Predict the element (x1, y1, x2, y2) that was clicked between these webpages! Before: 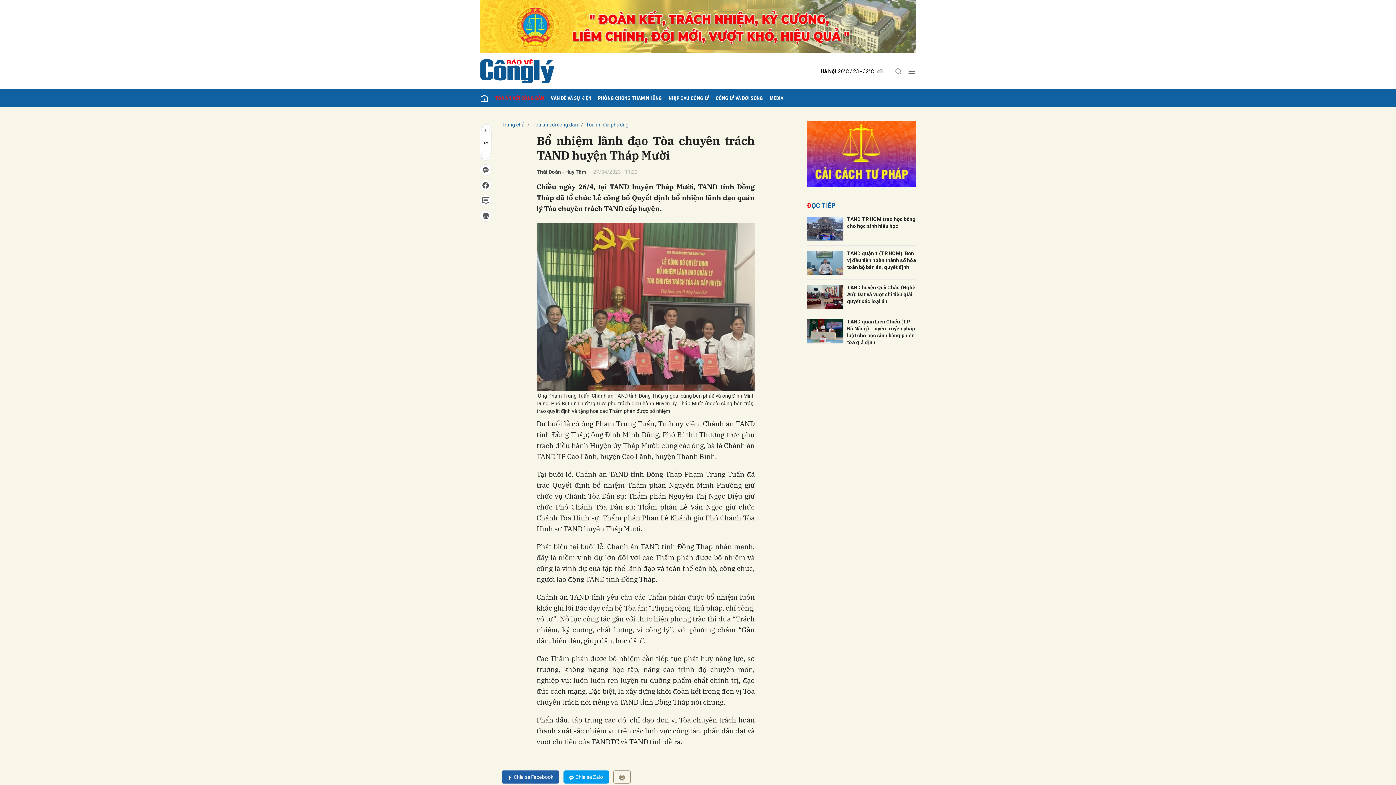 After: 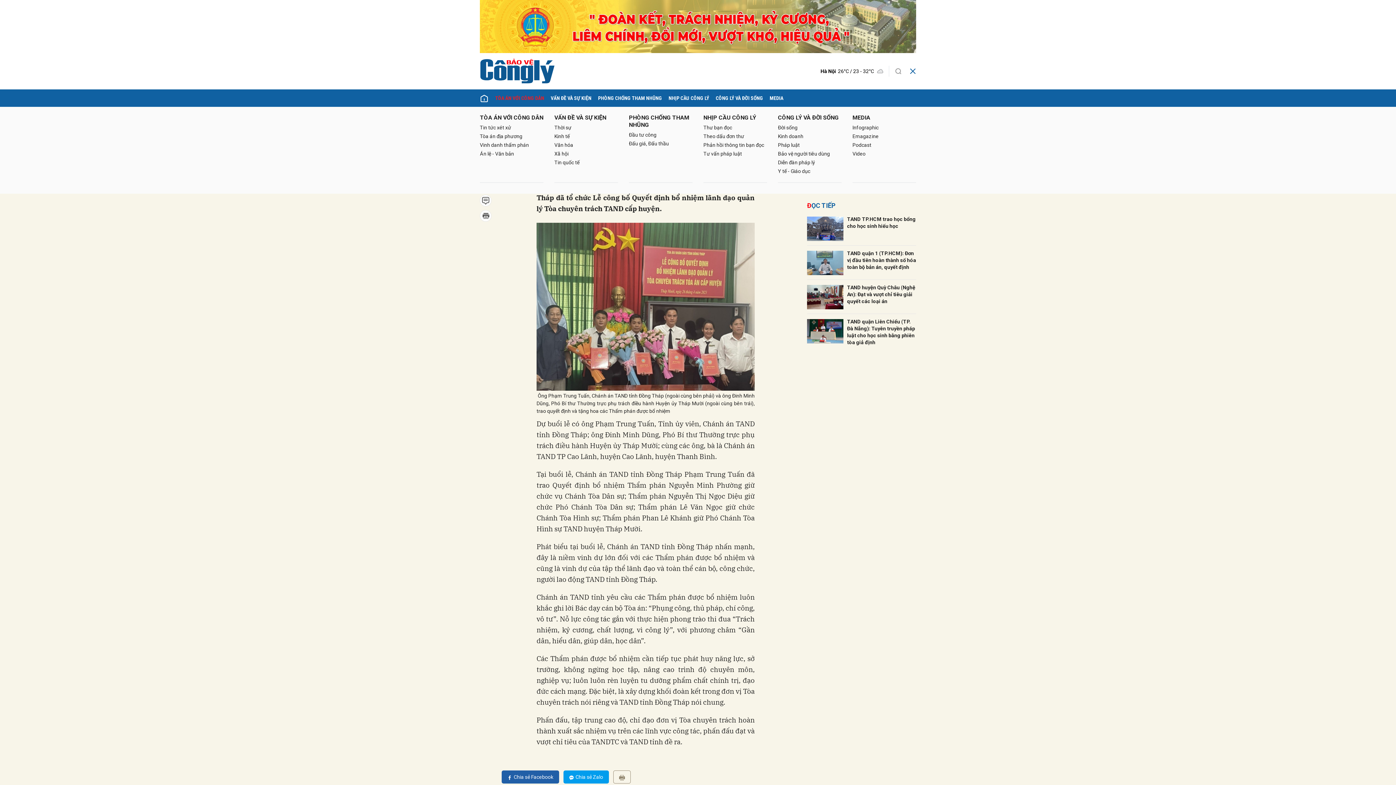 Action: bbox: (907, 66, 916, 75)